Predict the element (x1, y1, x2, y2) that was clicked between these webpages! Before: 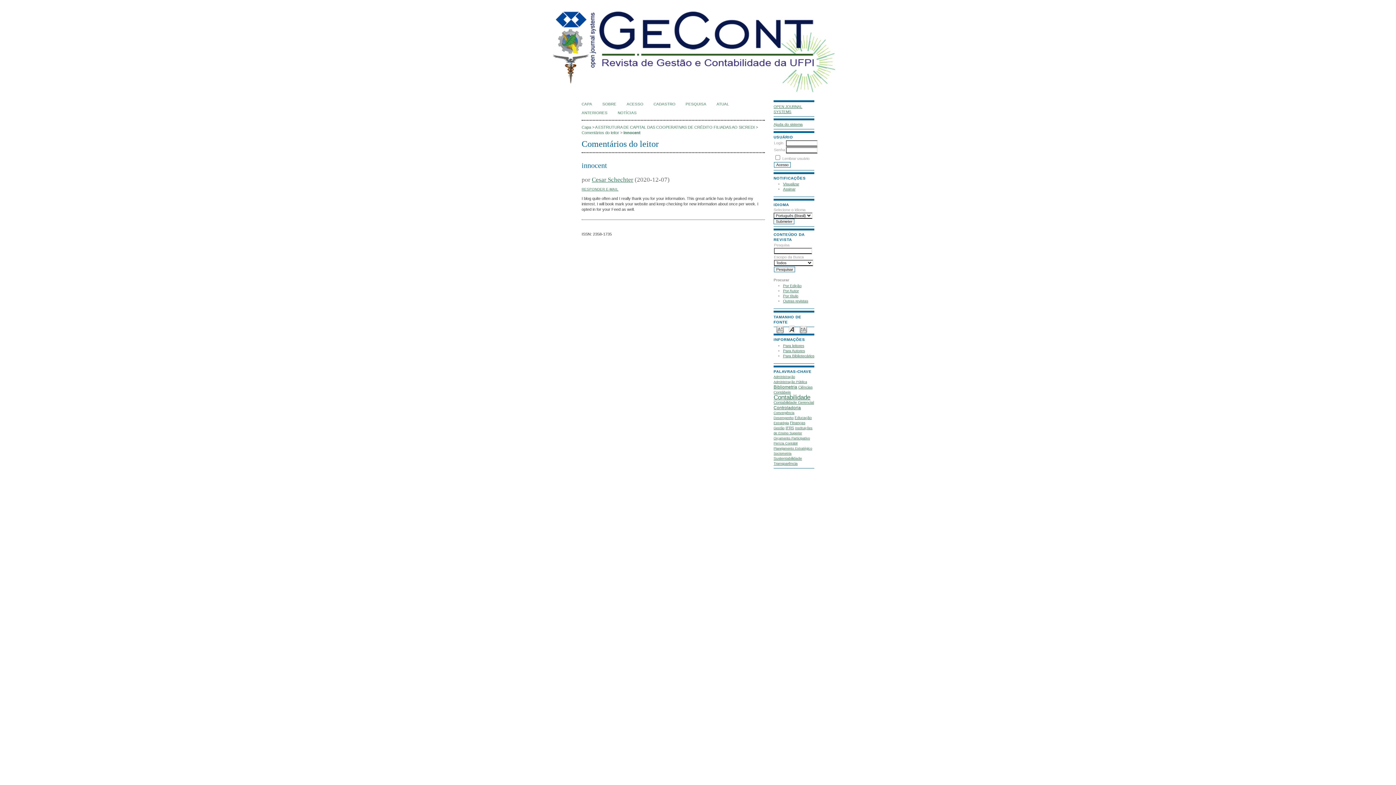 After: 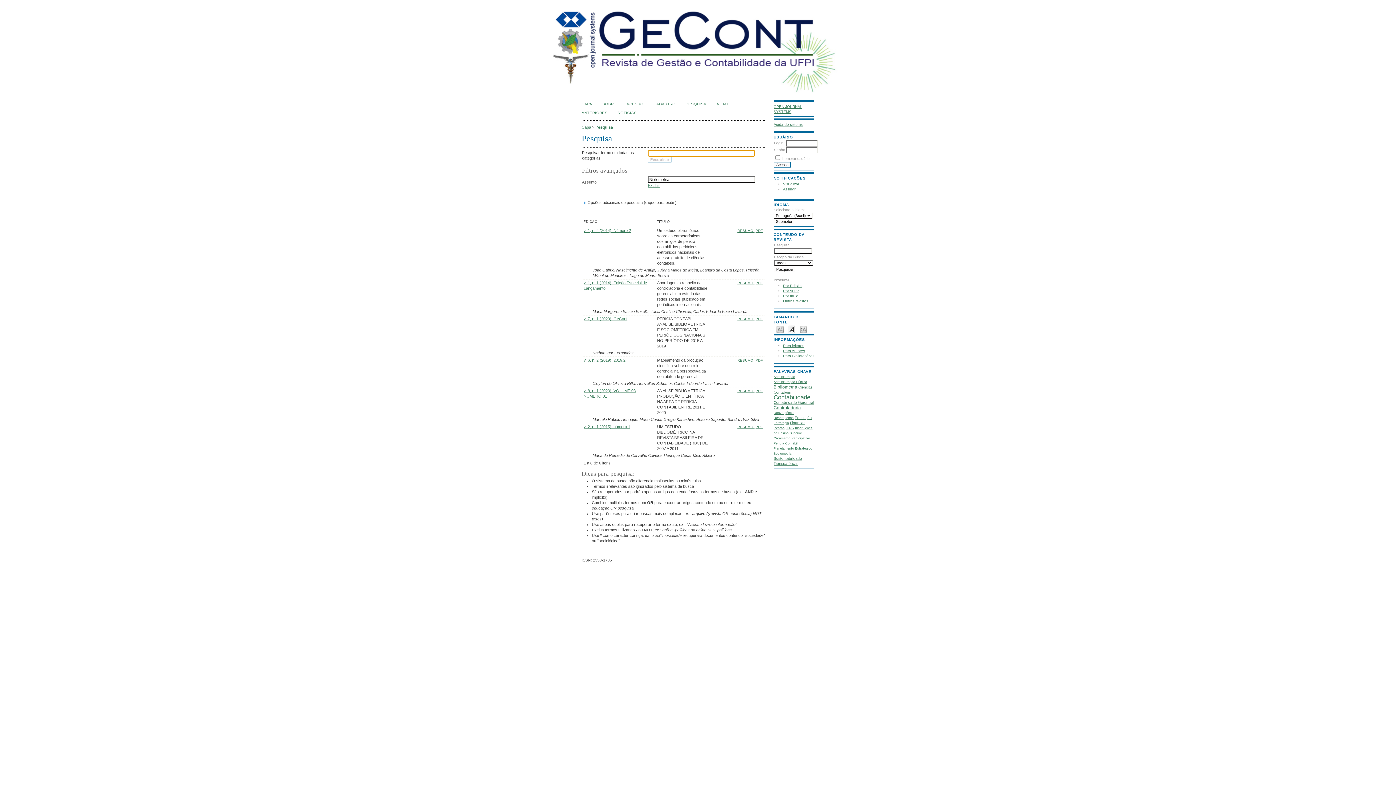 Action: bbox: (773, 385, 797, 389) label: Bibliometria